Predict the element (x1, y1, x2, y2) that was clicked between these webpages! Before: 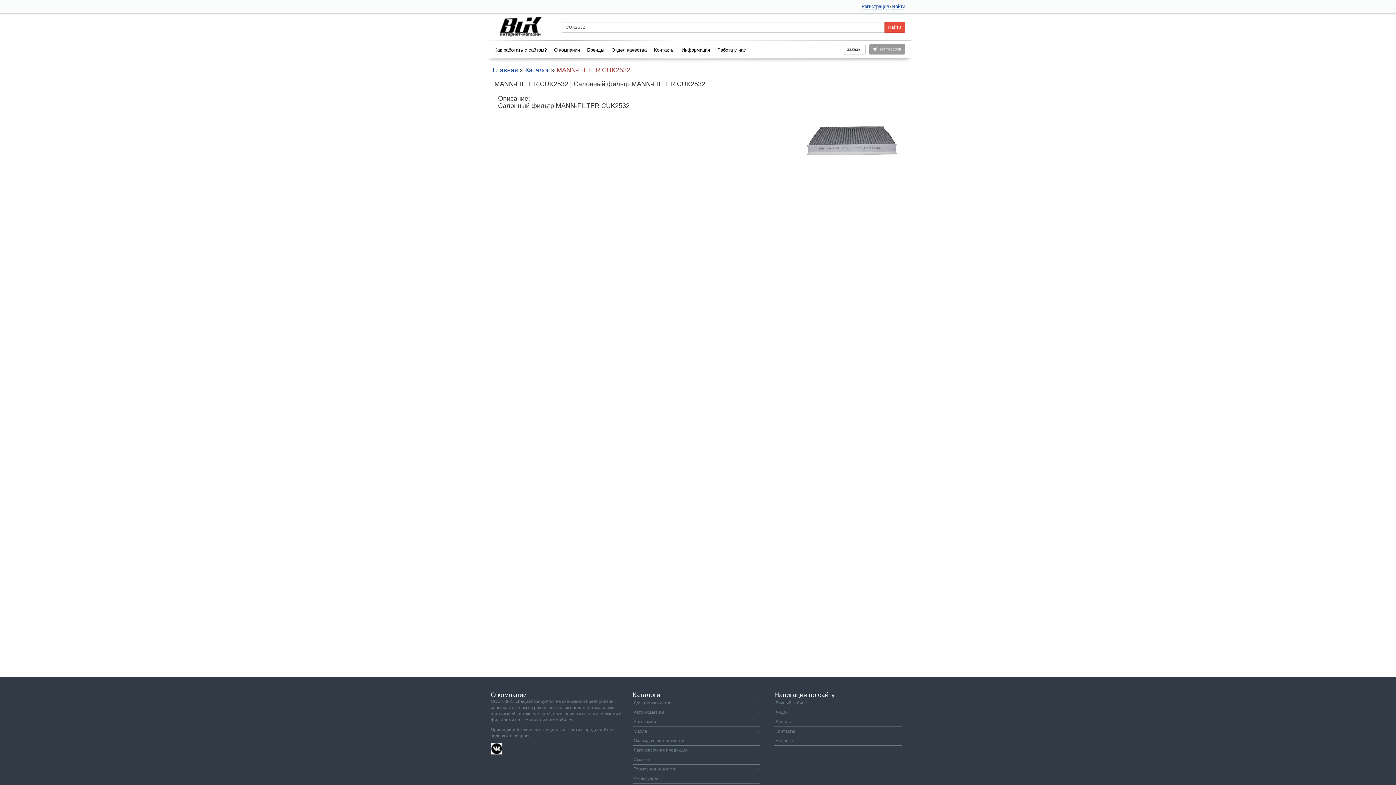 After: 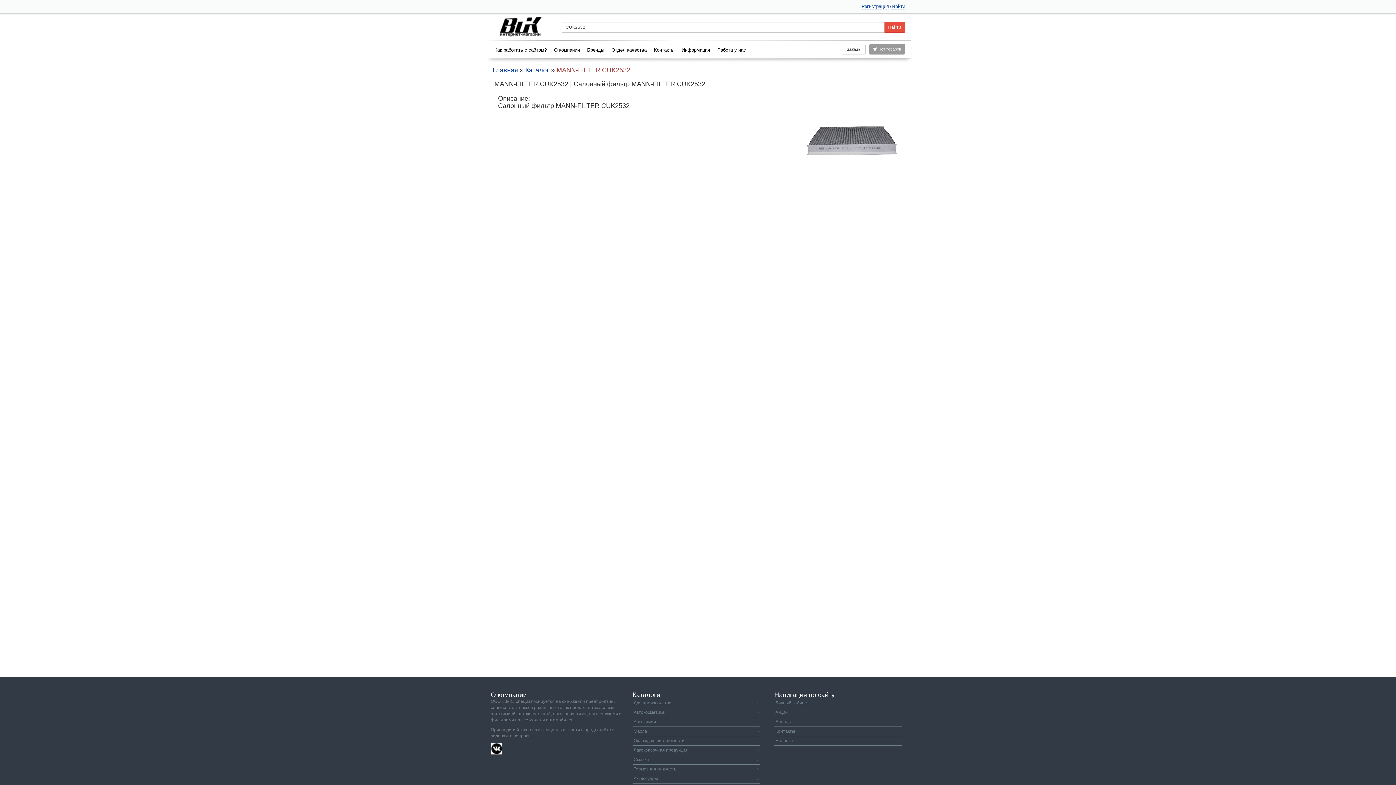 Action: bbox: (490, 746, 502, 751)